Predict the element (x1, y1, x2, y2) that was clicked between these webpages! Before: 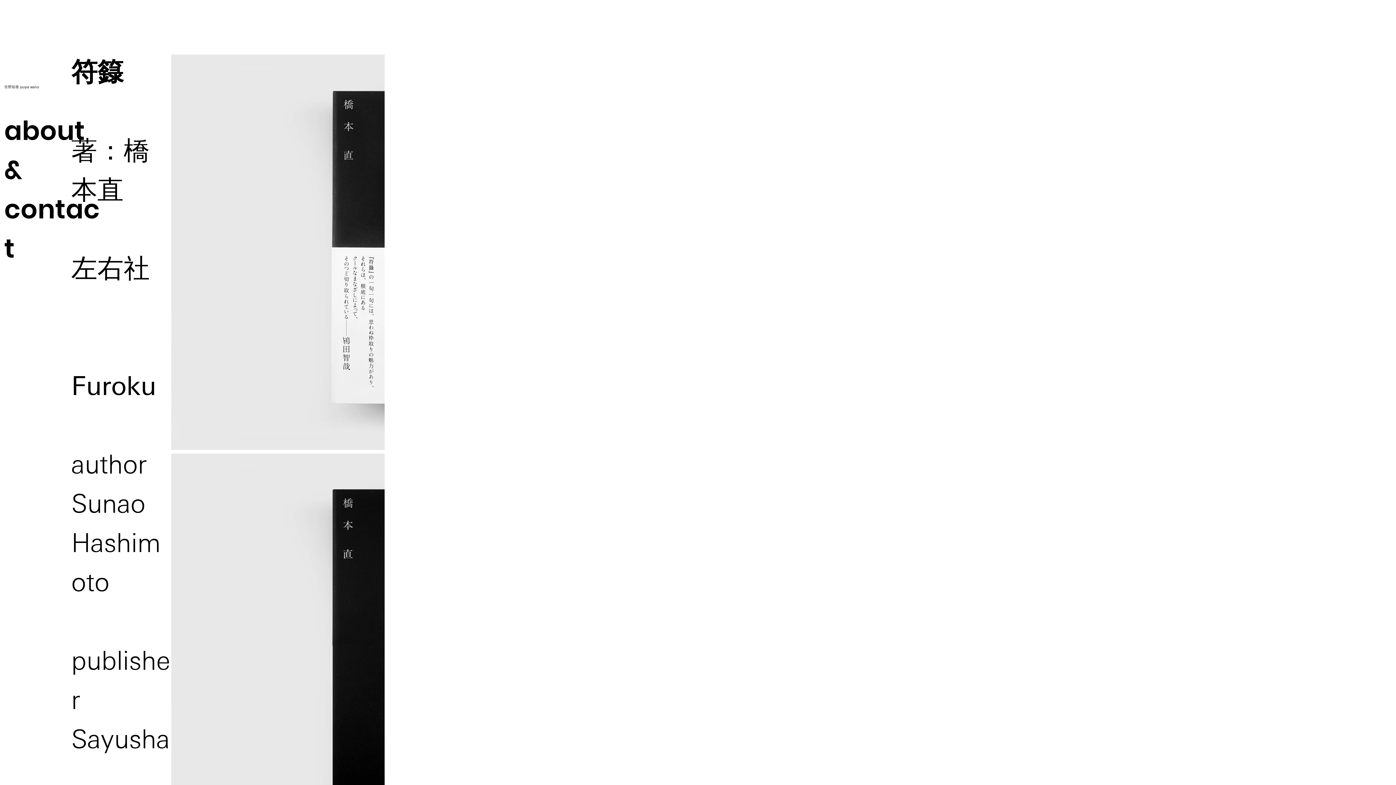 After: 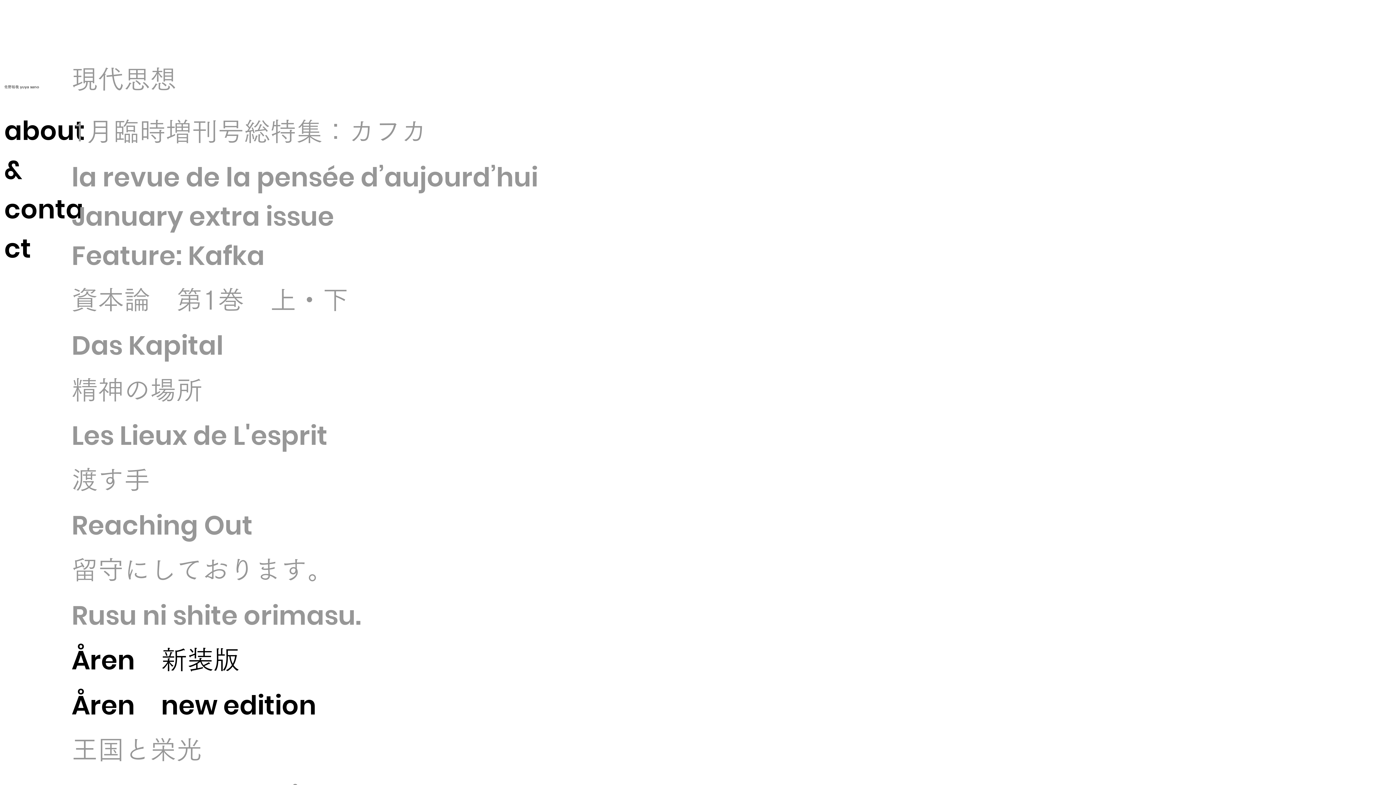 Action: label: 佐野裕哉 yuya sano bbox: (4, 60, 38, 97)